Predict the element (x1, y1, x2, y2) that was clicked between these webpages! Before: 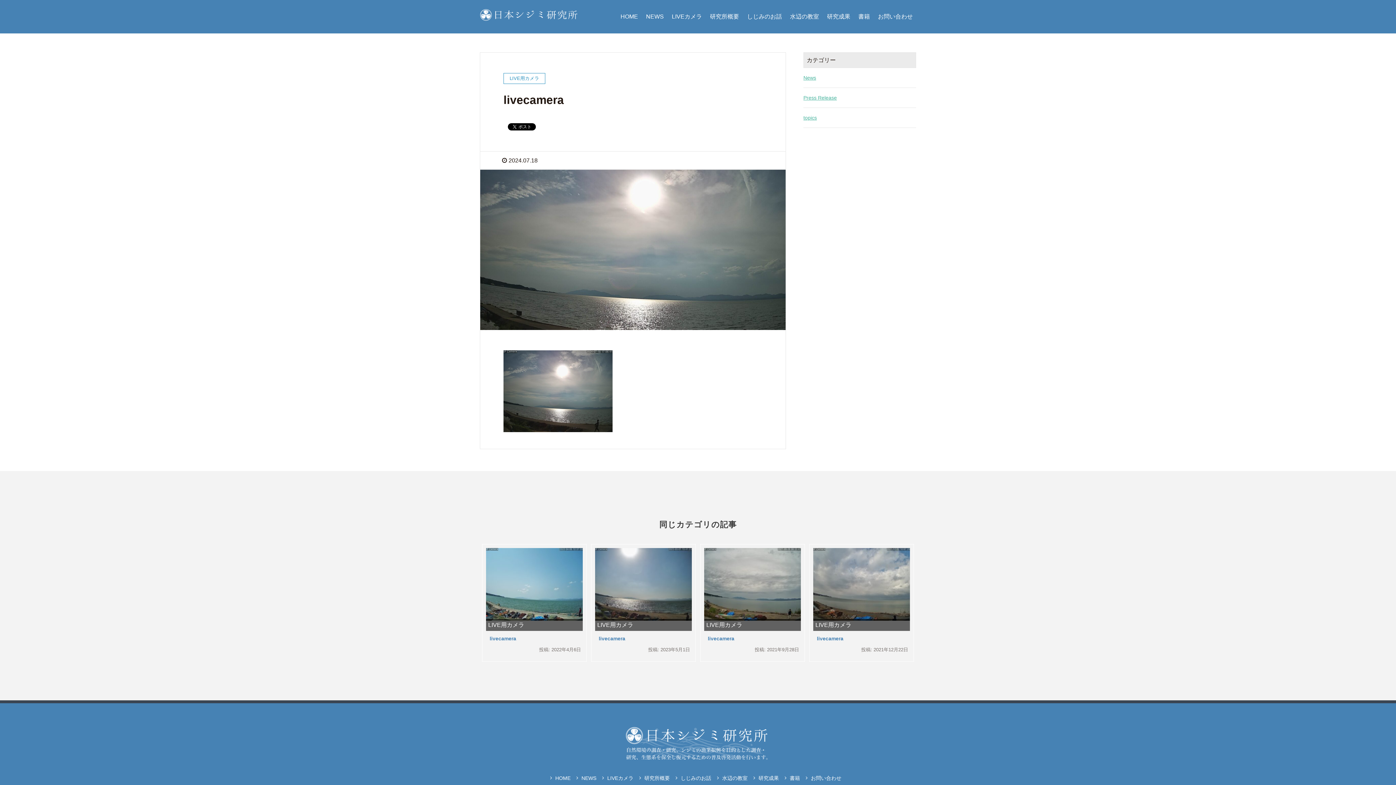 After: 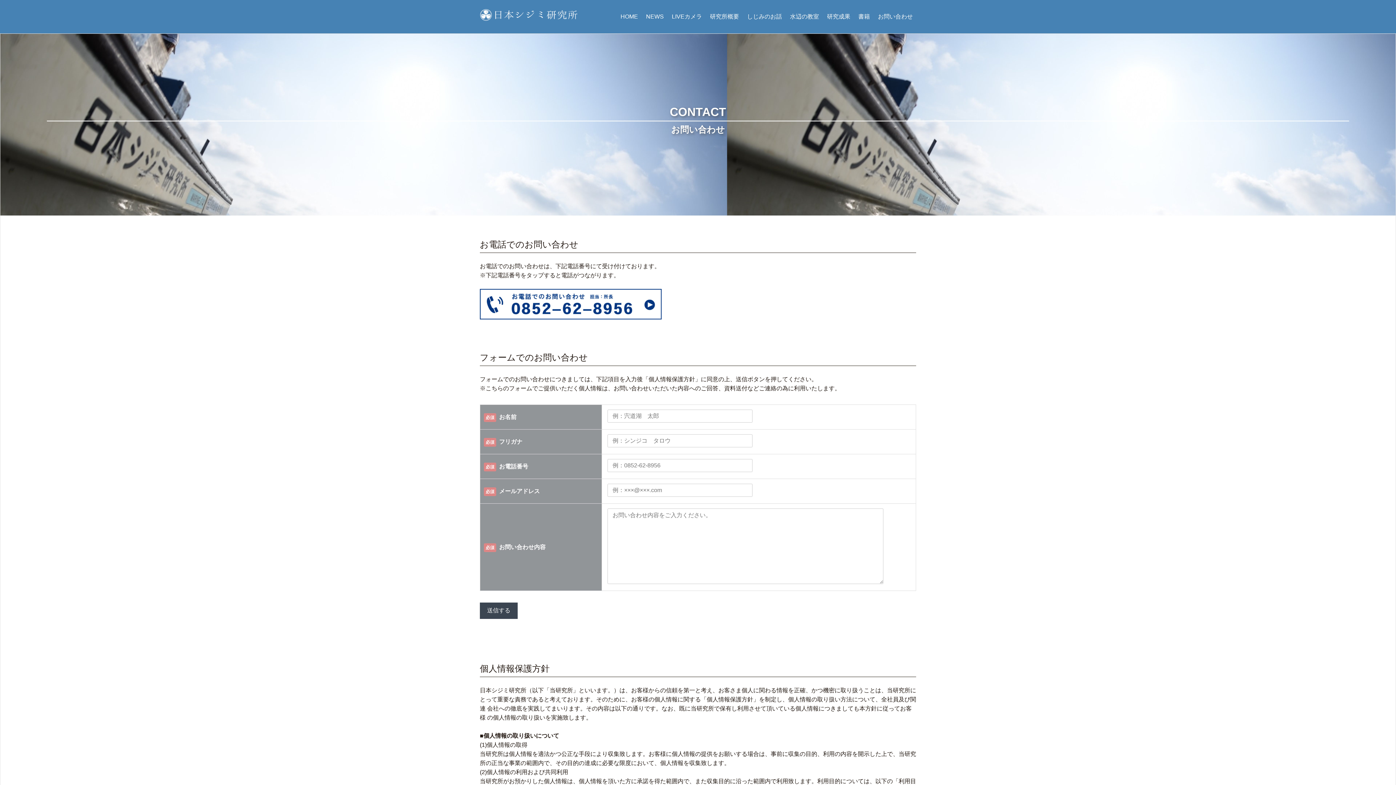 Action: bbox: (874, 0, 916, 33) label: お問い合わせ